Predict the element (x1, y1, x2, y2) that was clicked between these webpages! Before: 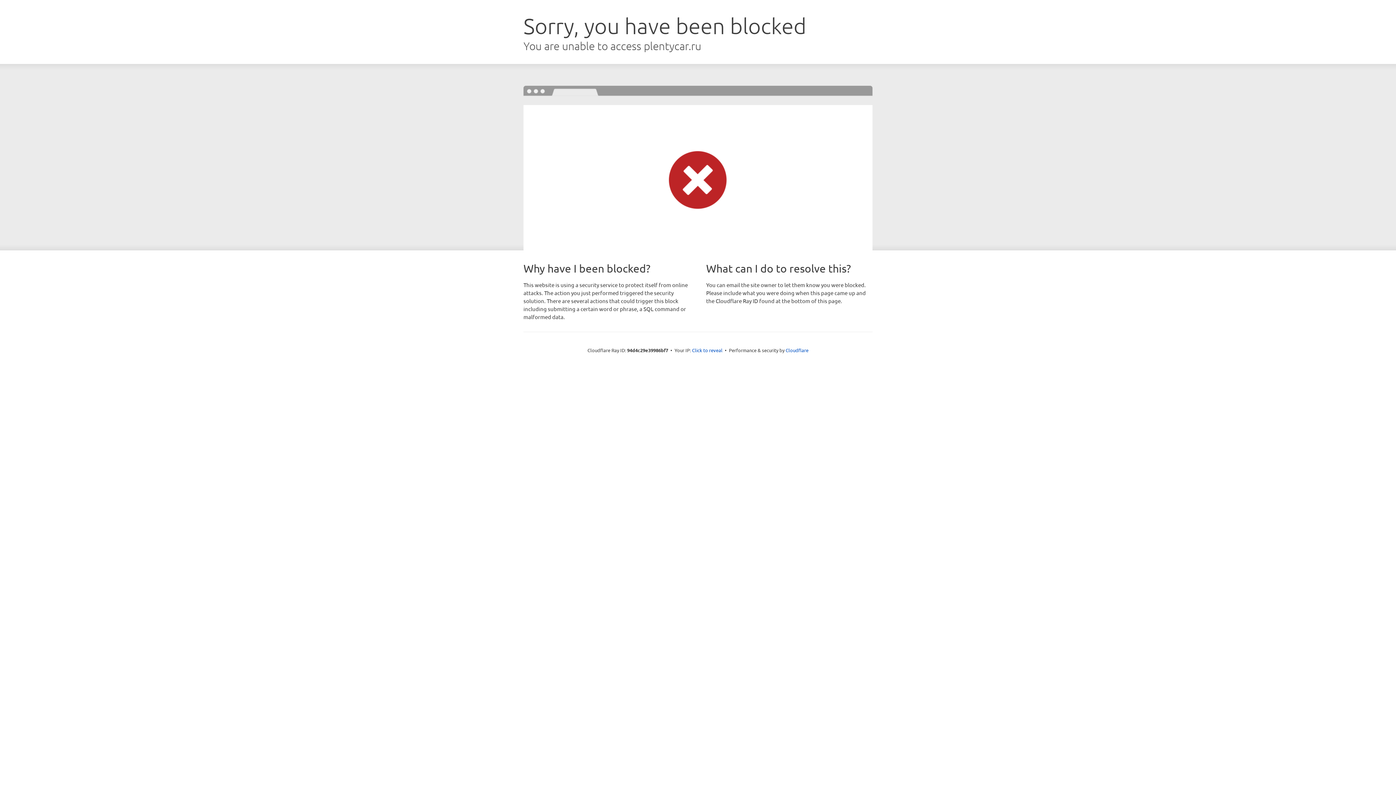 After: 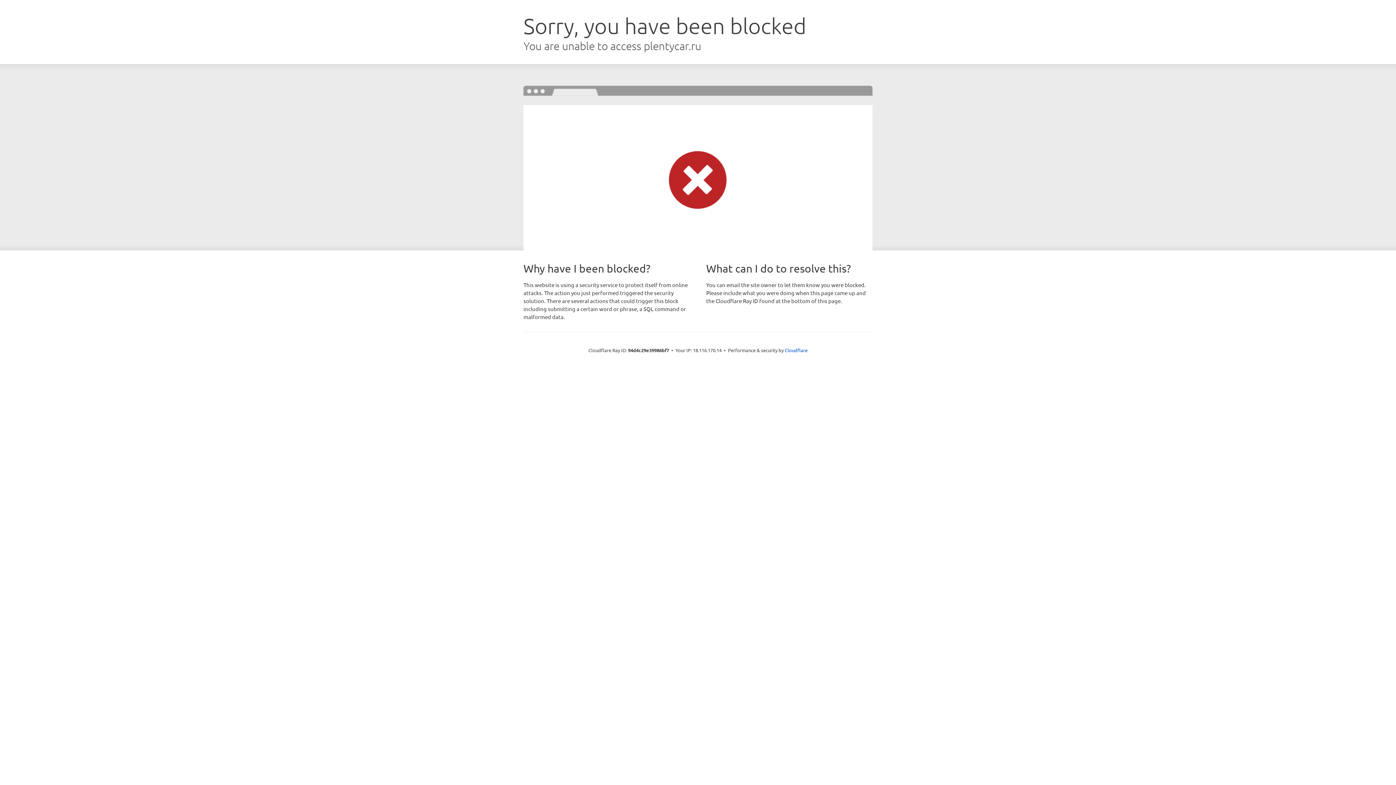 Action: bbox: (692, 346, 722, 353) label: Click to reveal